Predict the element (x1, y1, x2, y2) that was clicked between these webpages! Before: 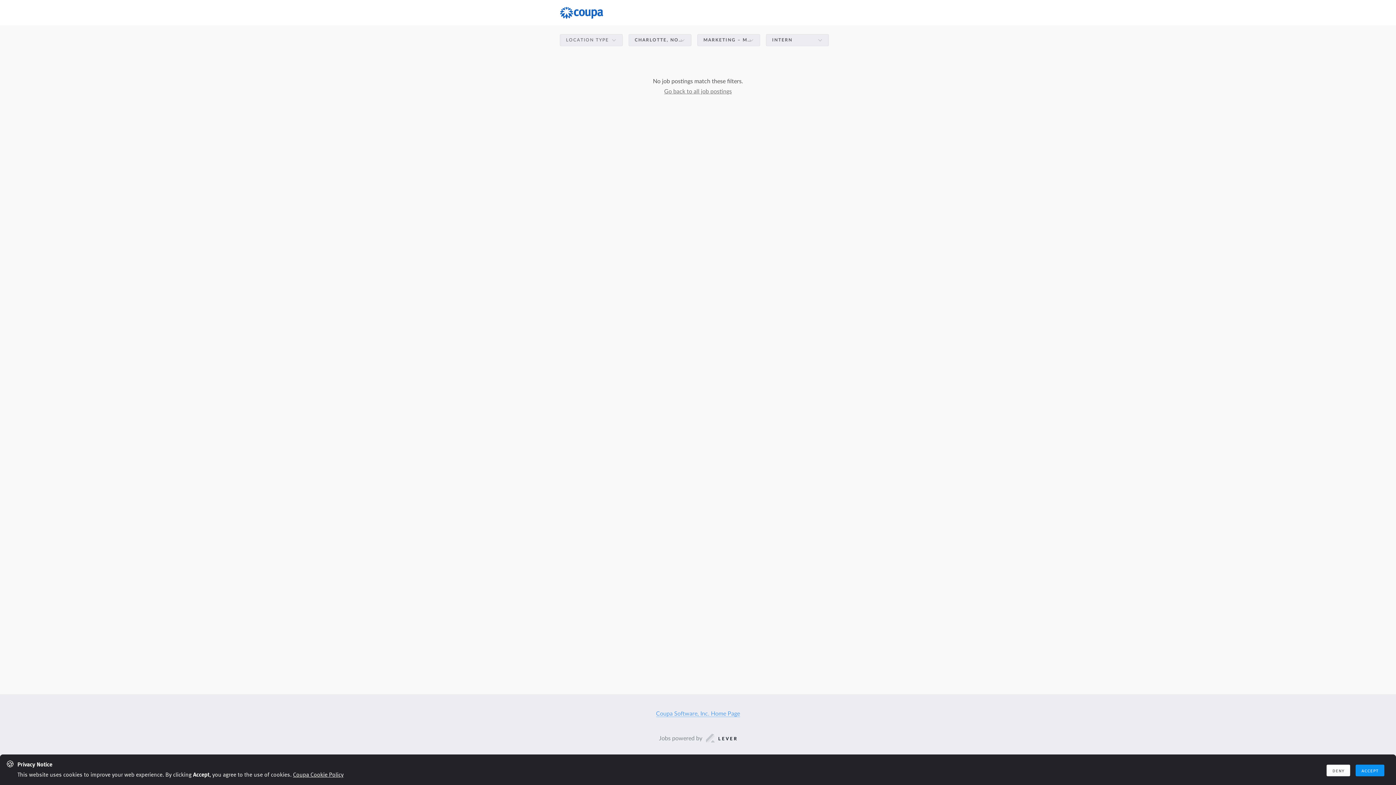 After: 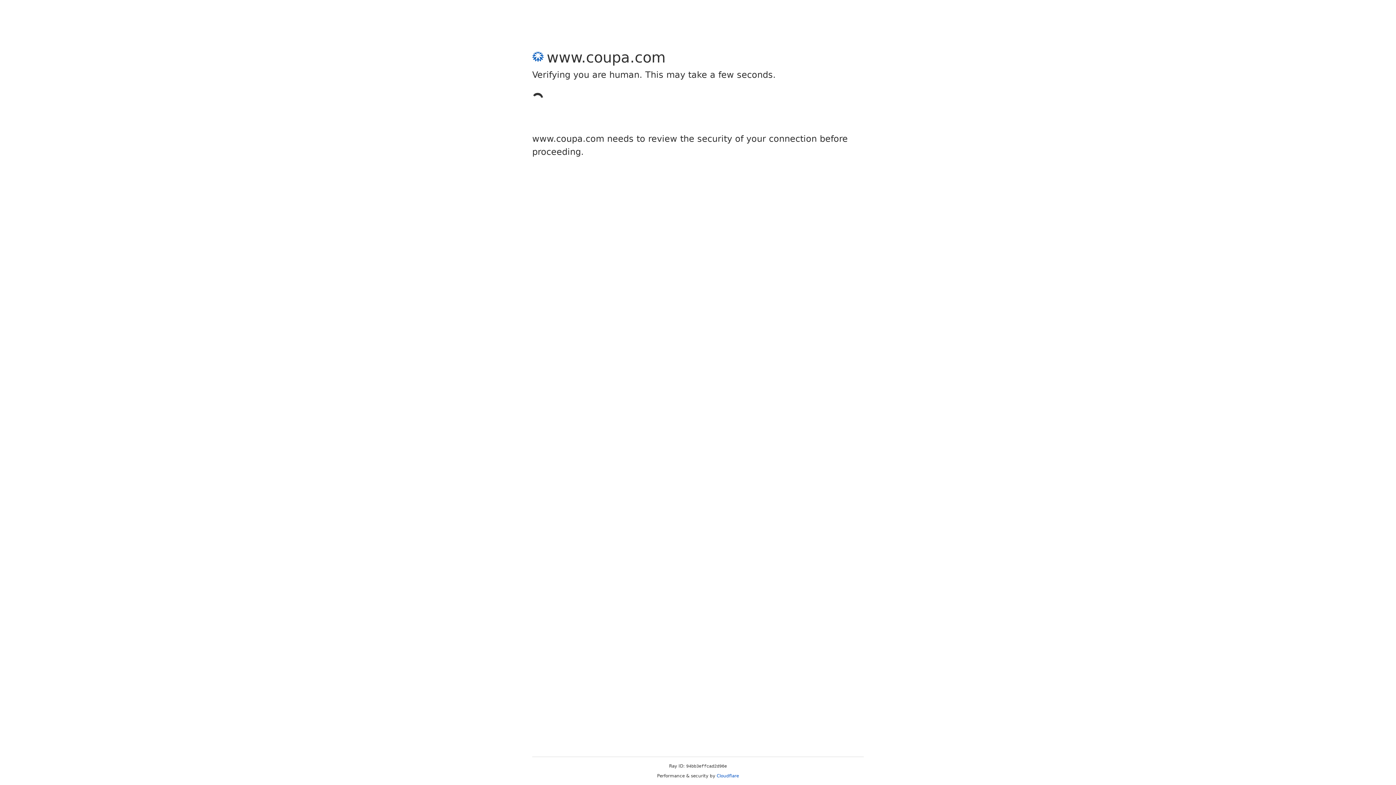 Action: bbox: (560, 6, 603, 22)